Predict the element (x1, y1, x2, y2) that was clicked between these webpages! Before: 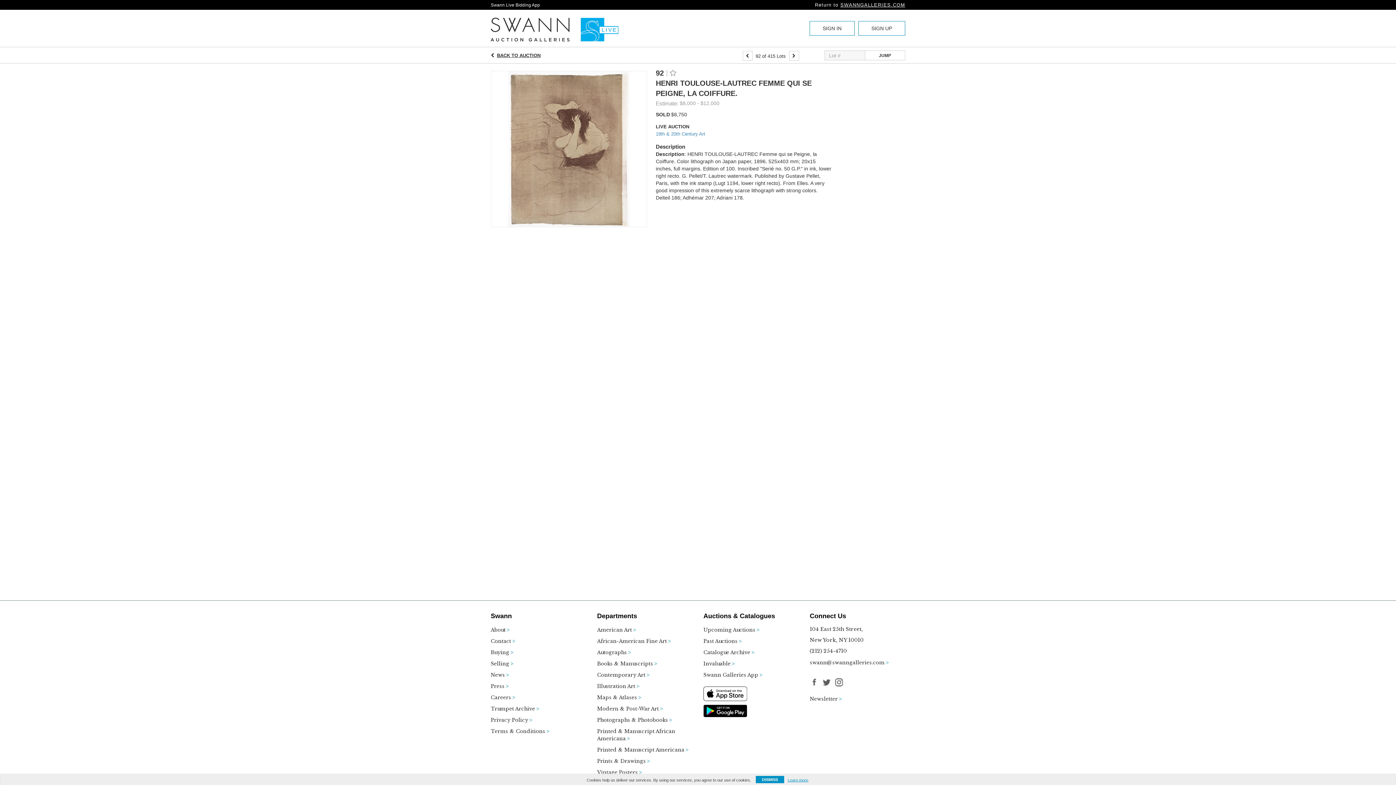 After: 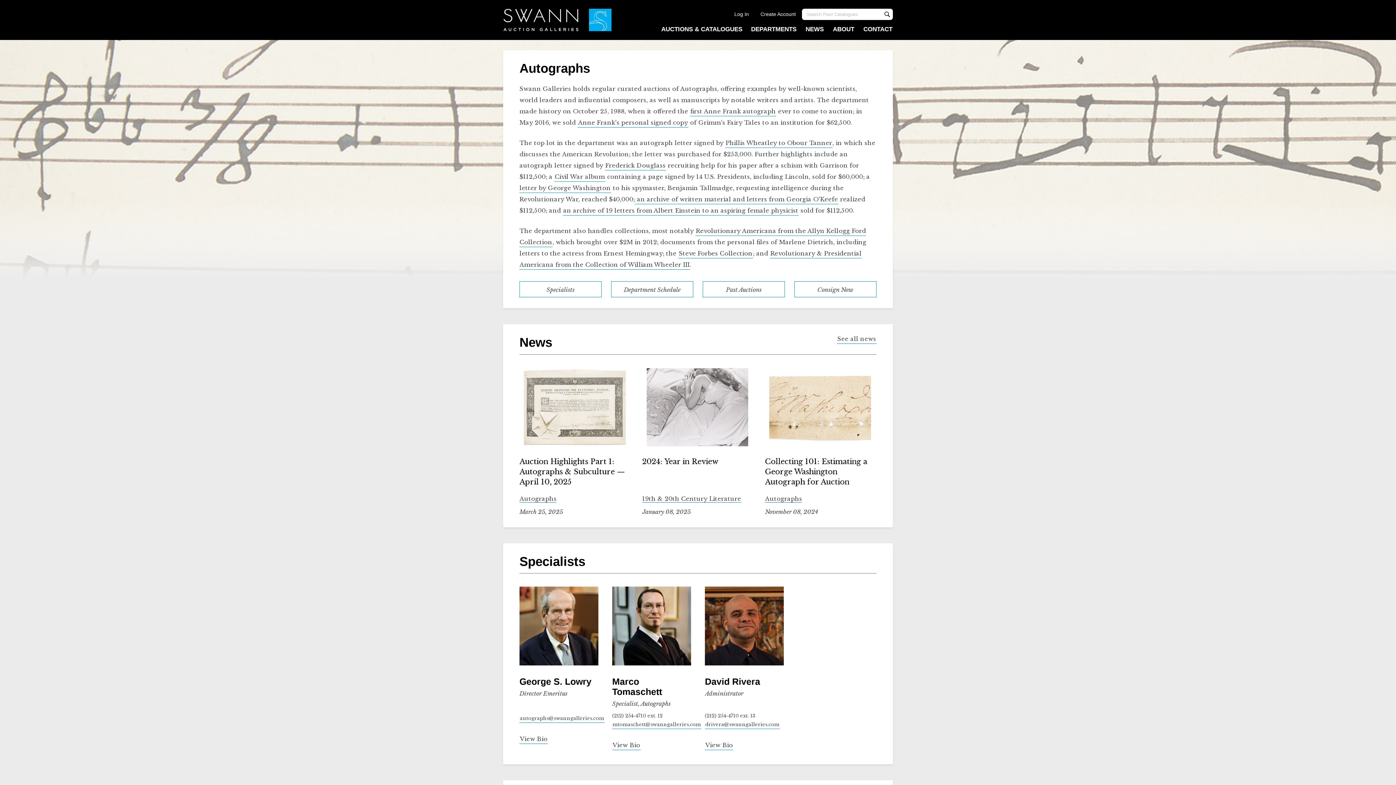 Action: label: Autographs bbox: (597, 649, 692, 660)